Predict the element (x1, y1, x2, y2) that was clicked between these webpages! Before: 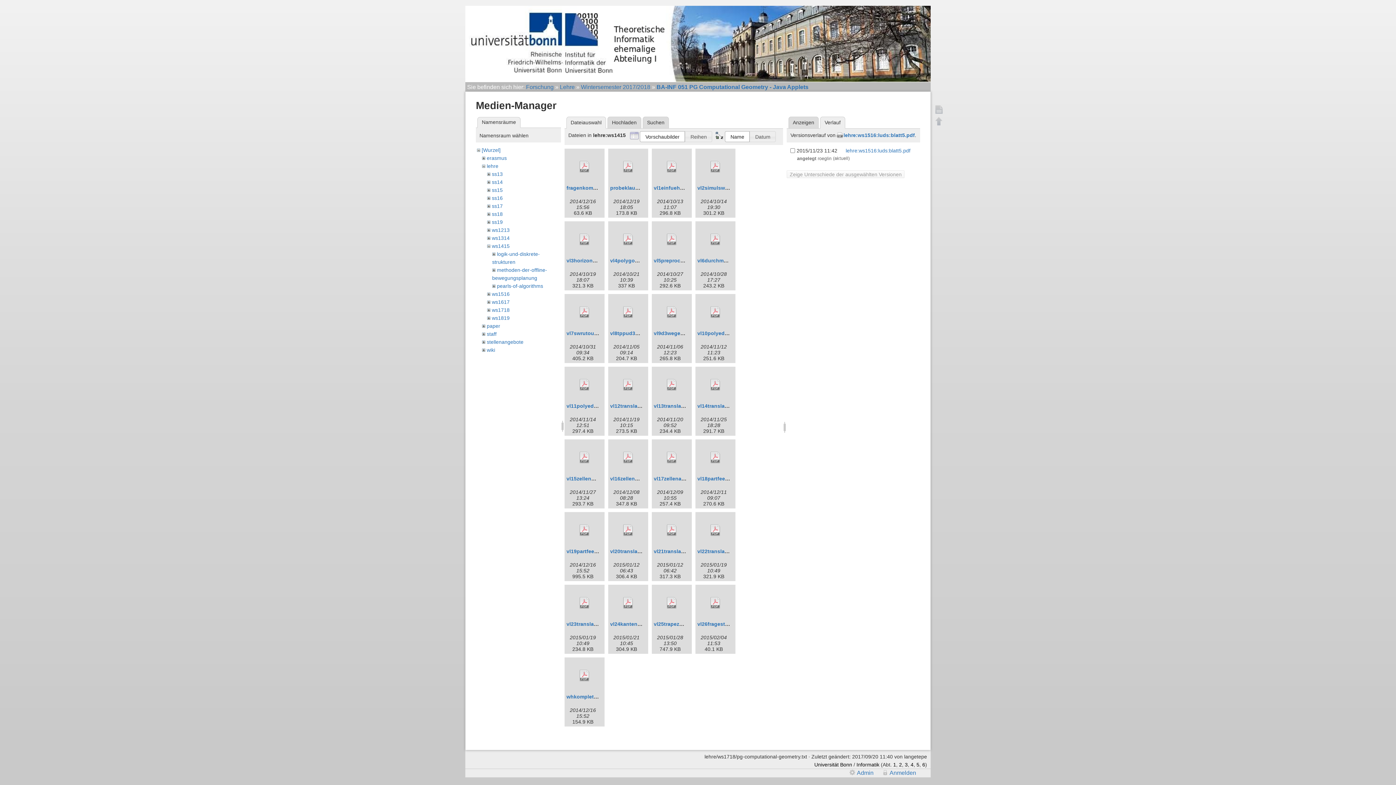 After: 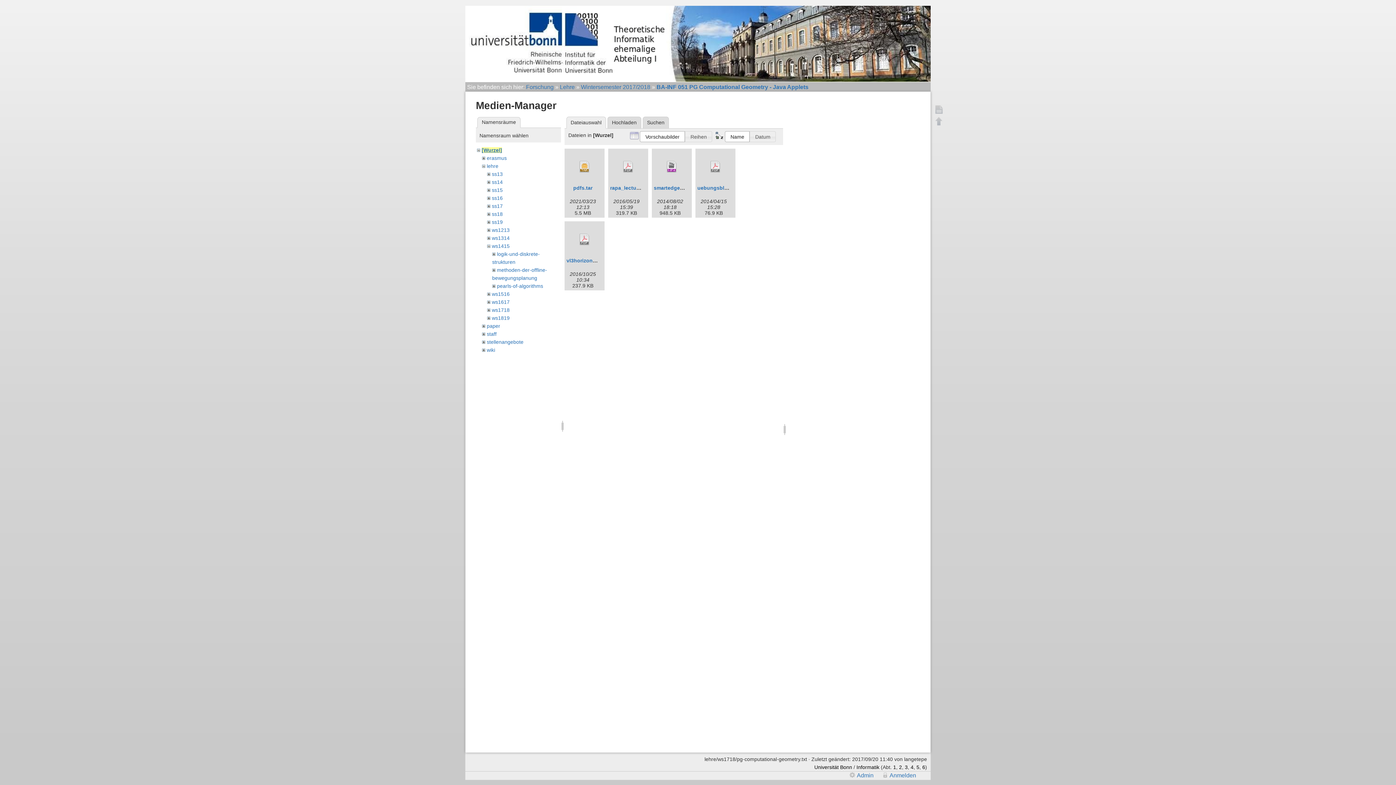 Action: label: [Wurzel] bbox: (481, 147, 500, 152)